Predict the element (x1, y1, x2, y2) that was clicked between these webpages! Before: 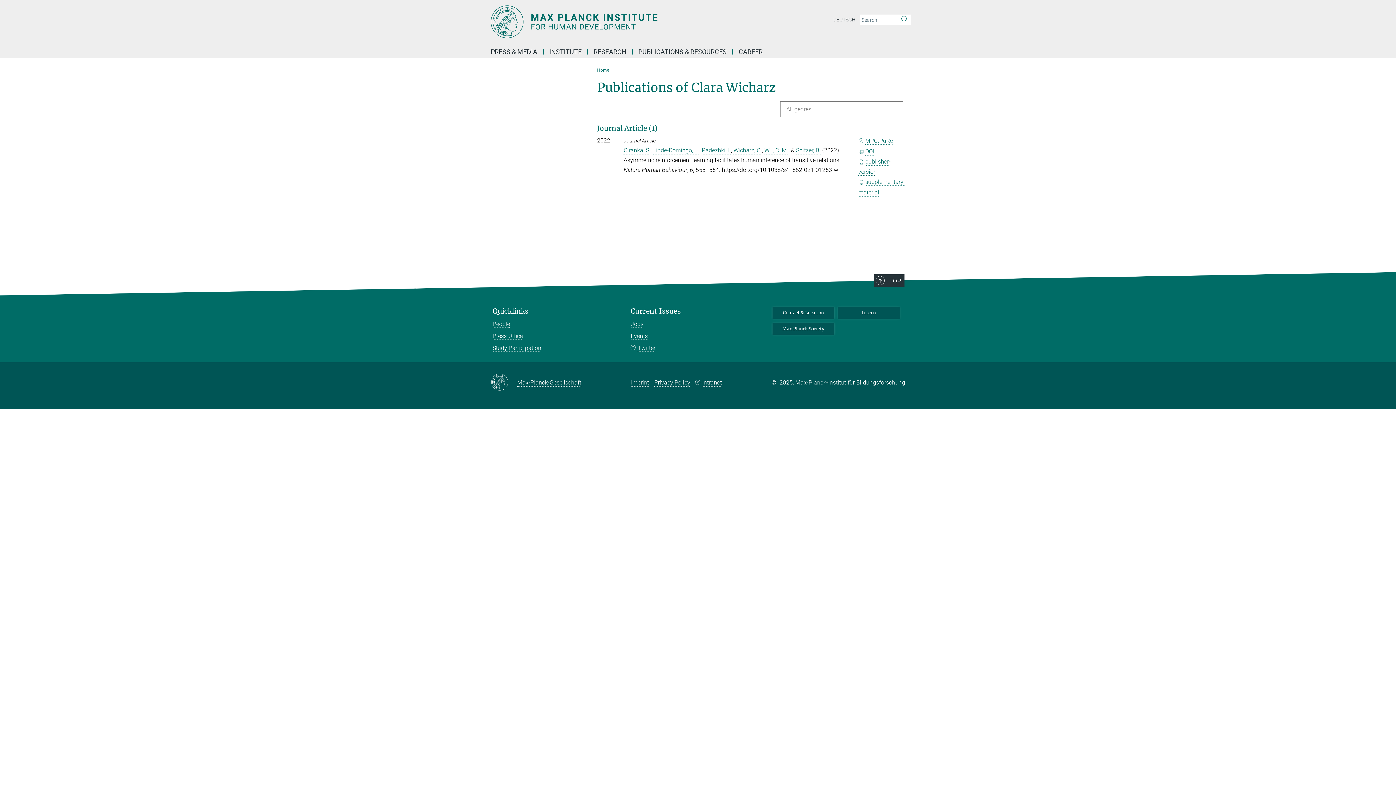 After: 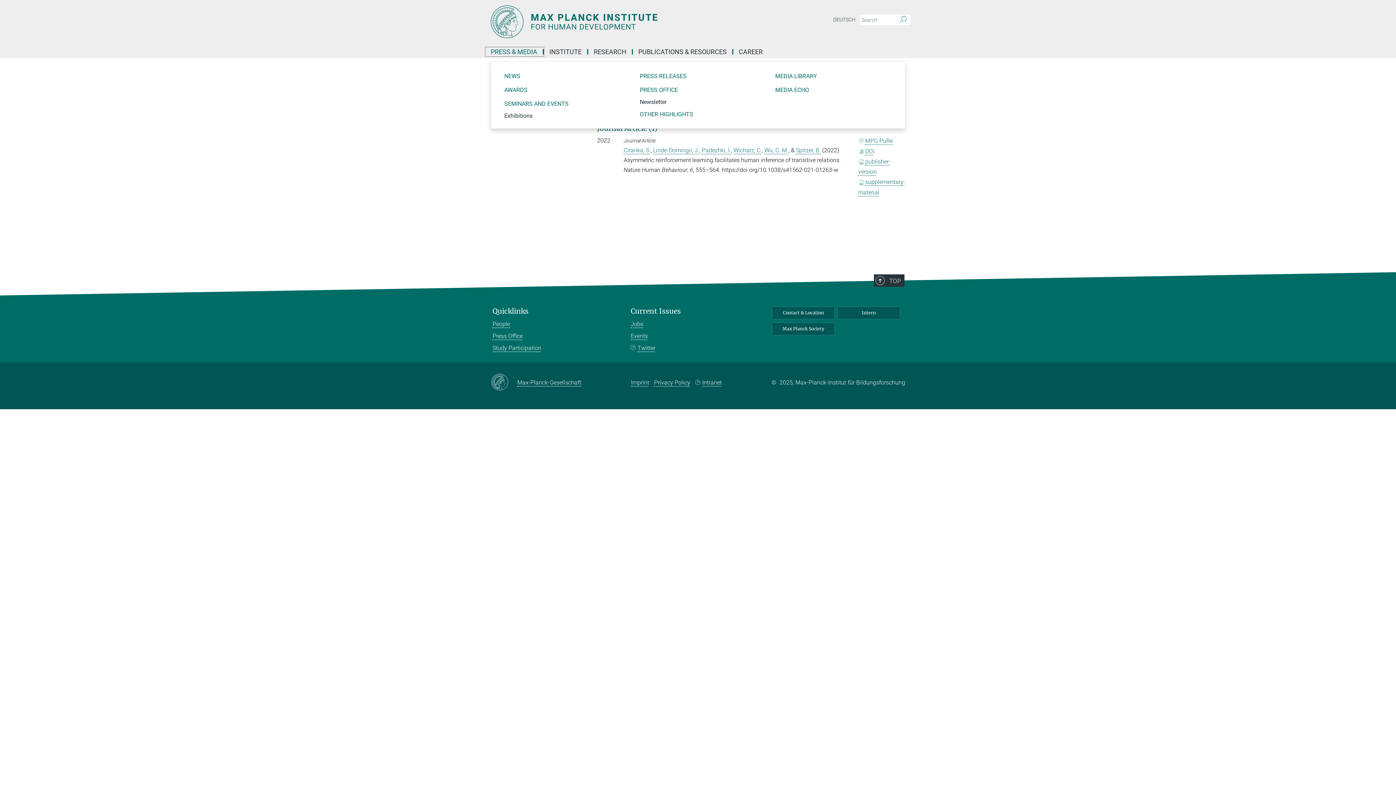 Action: bbox: (485, 49, 544, 54) label: PRESS & MEDIA